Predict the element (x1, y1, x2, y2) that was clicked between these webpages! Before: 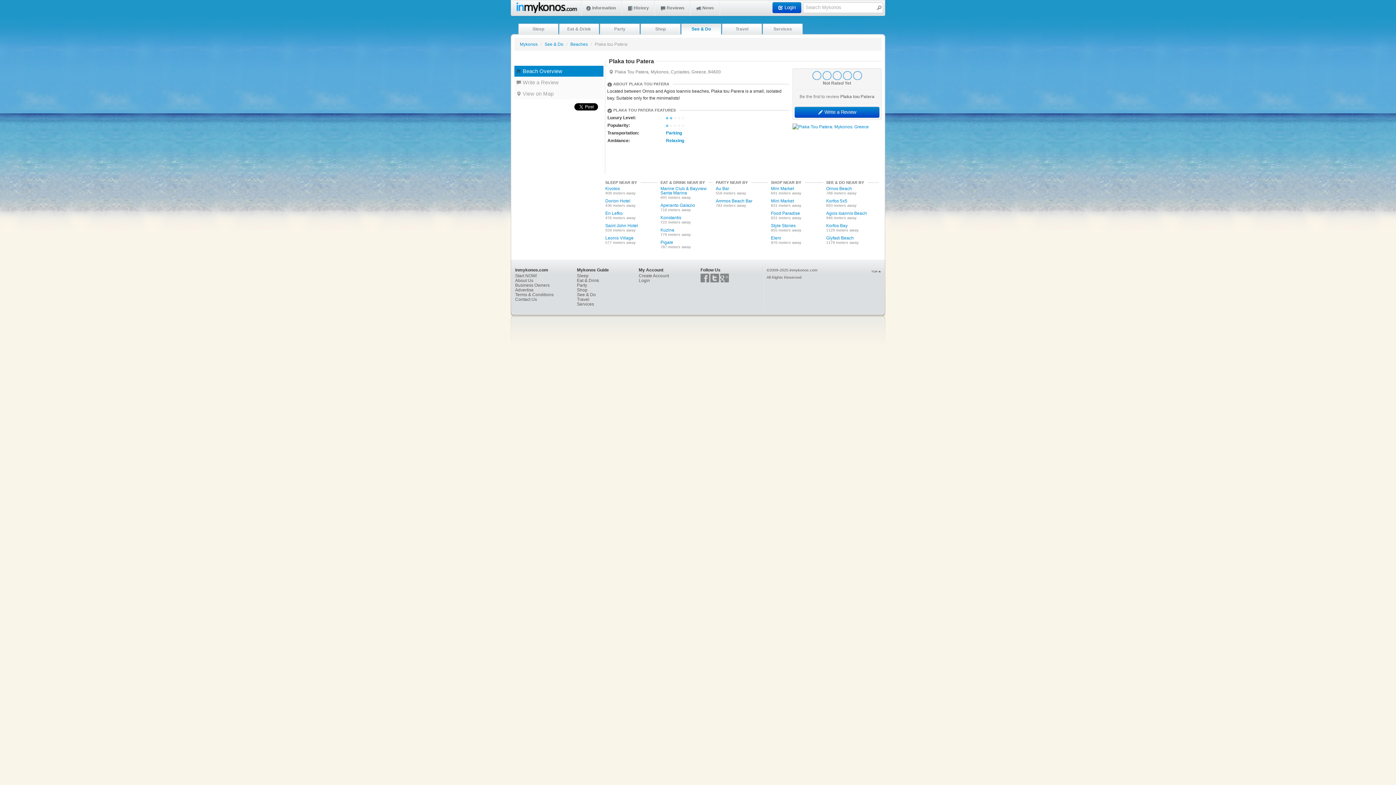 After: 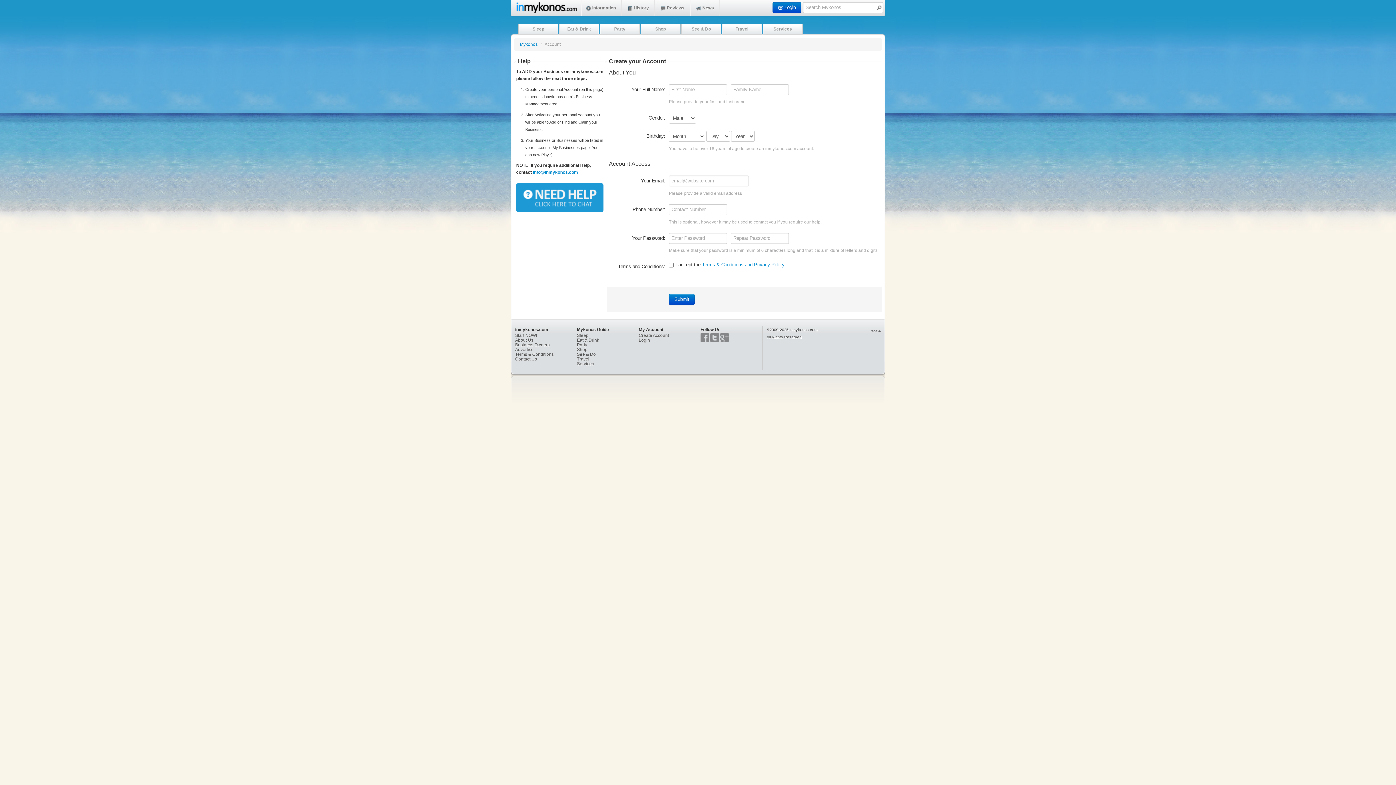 Action: bbox: (638, 273, 669, 278) label: Create Account